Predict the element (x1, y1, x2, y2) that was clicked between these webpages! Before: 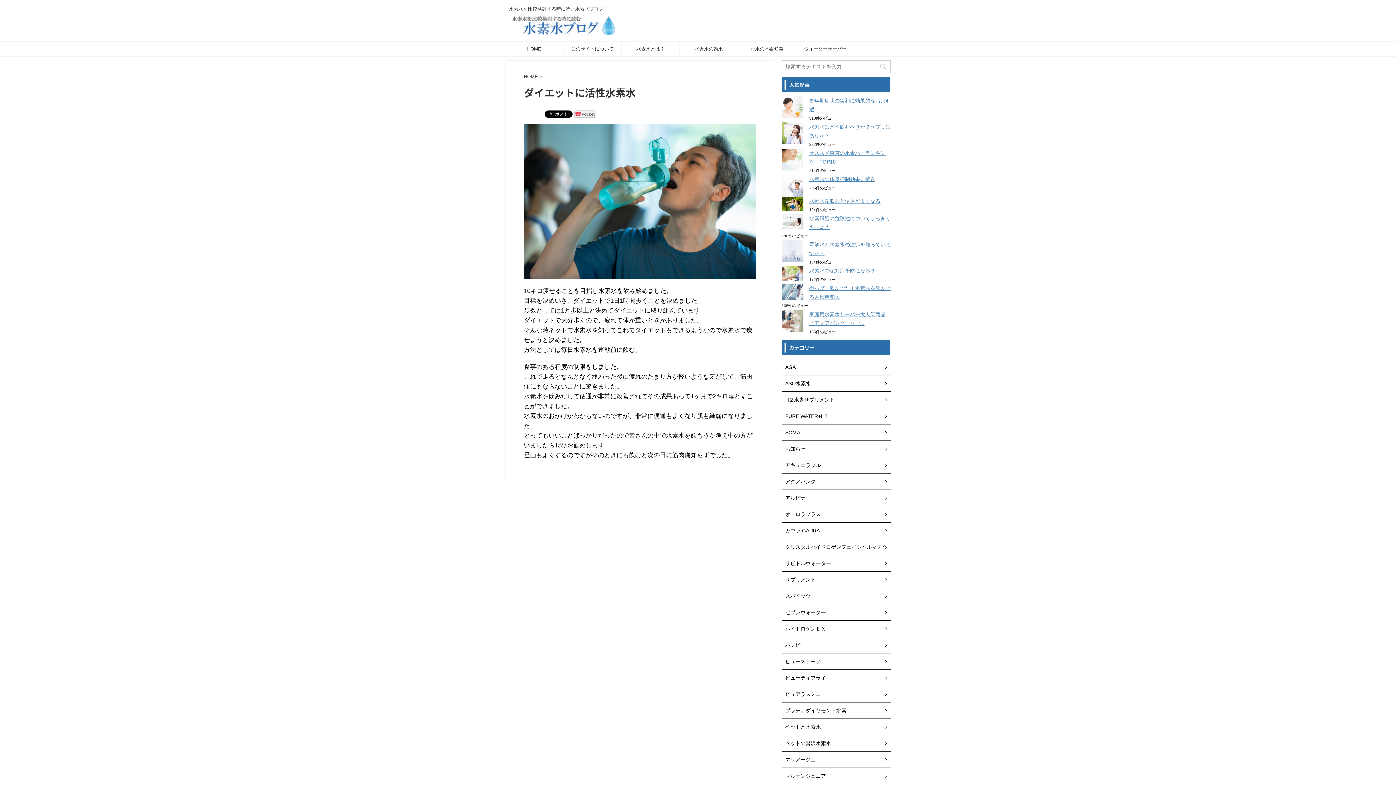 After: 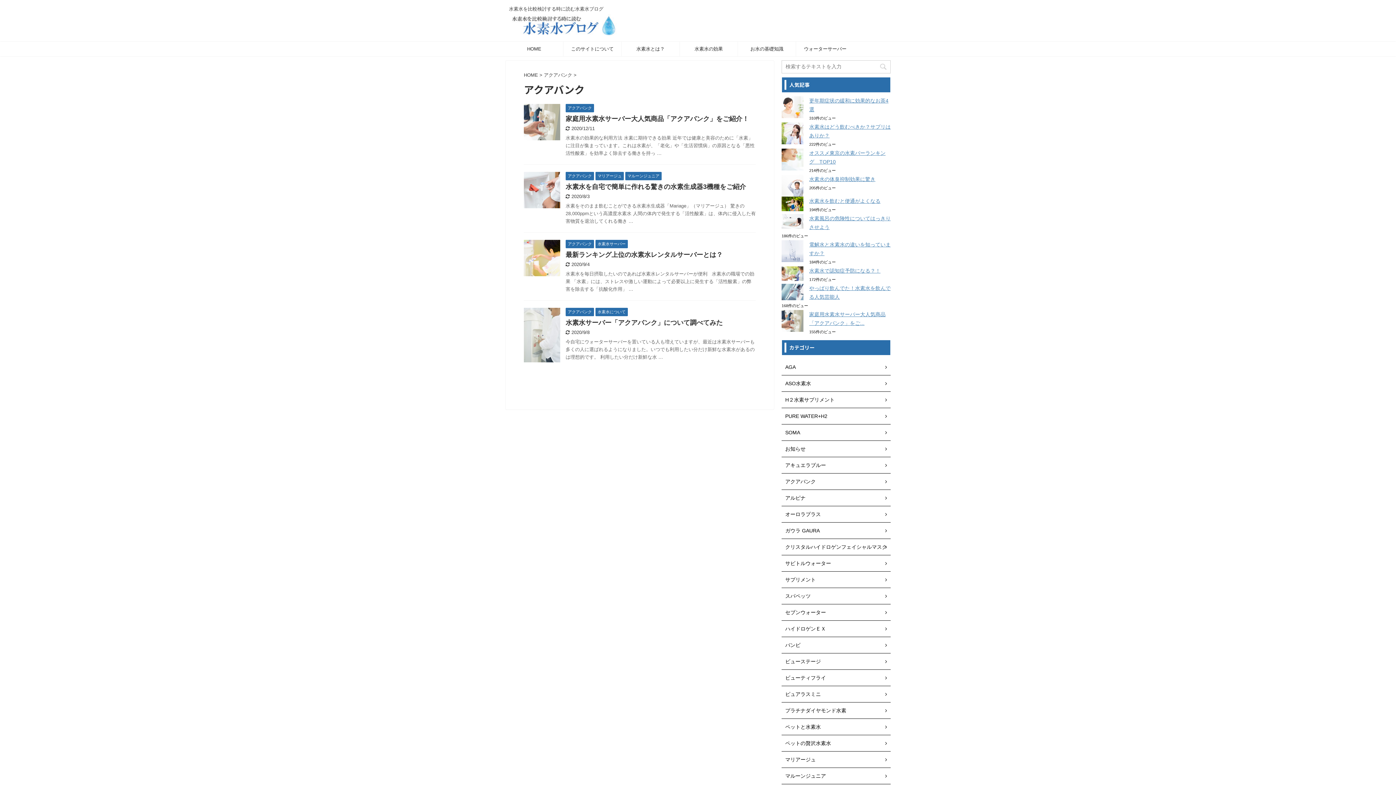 Action: label: アクアバンク bbox: (781, 473, 890, 490)